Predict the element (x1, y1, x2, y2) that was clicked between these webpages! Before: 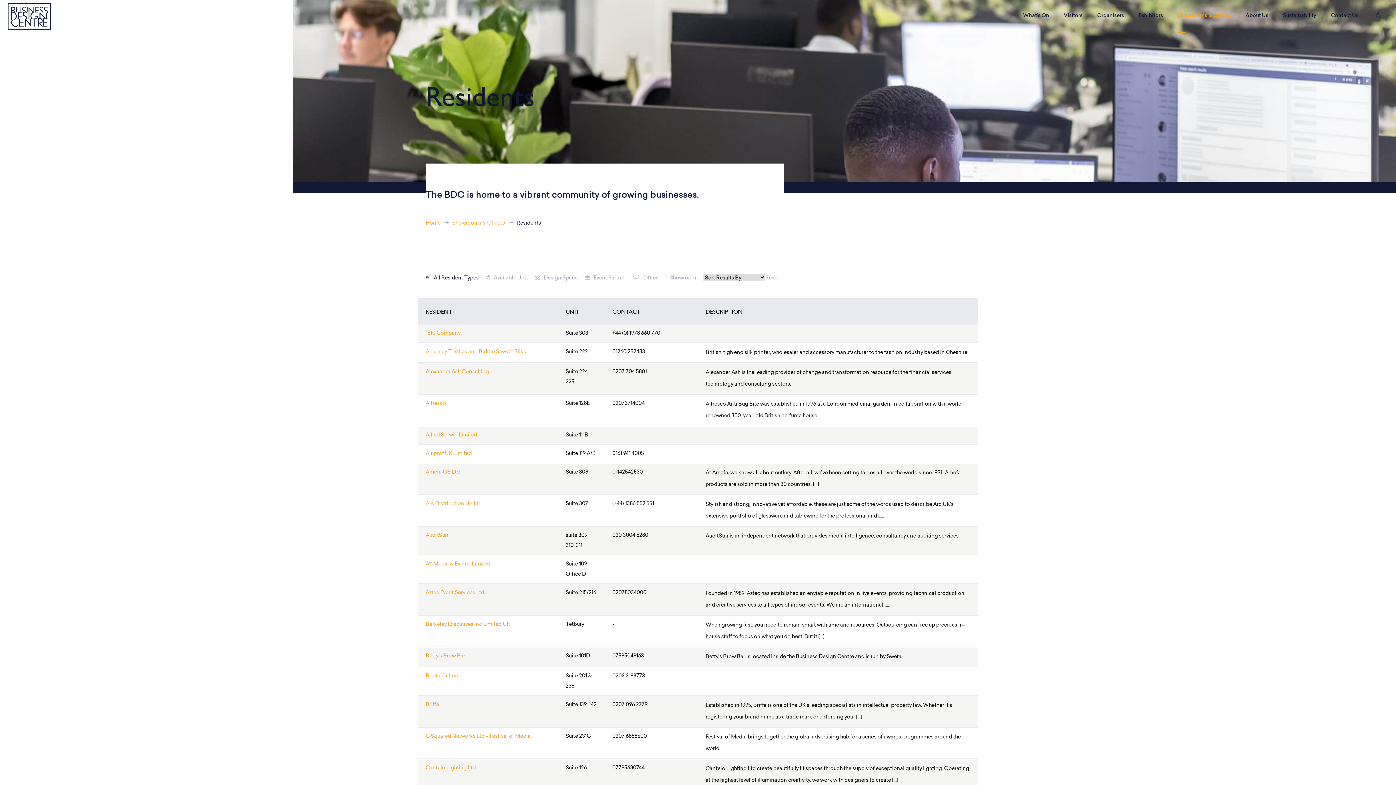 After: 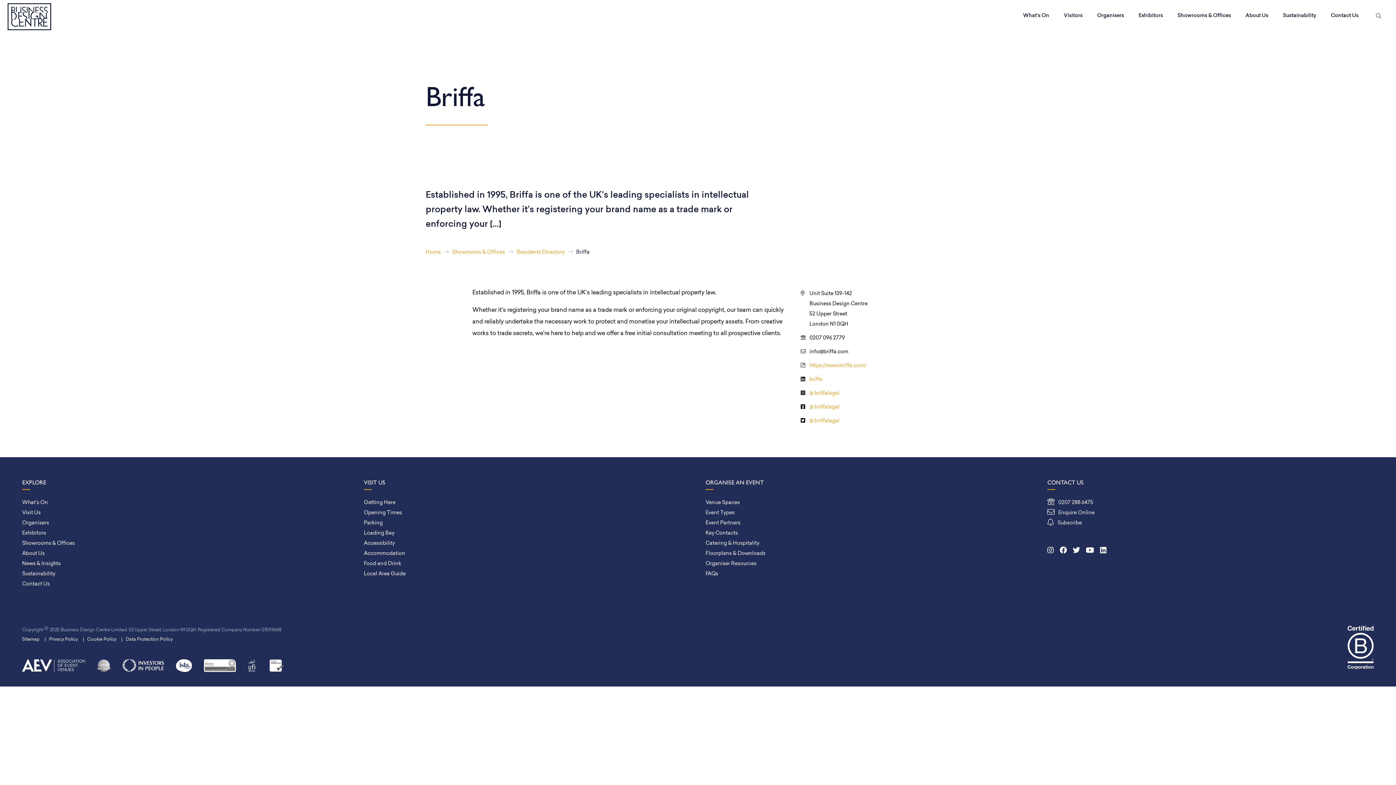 Action: label: Briffa bbox: (425, 702, 439, 708)